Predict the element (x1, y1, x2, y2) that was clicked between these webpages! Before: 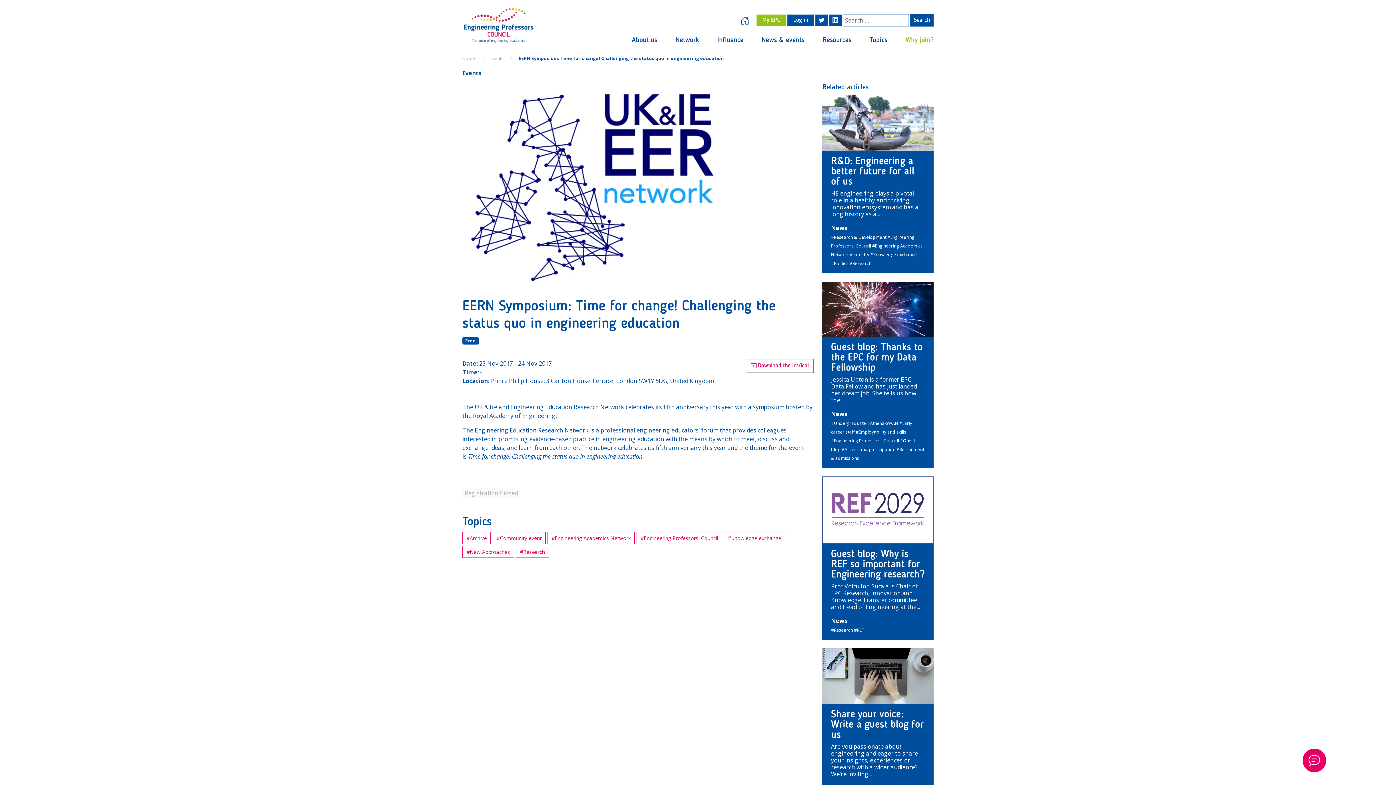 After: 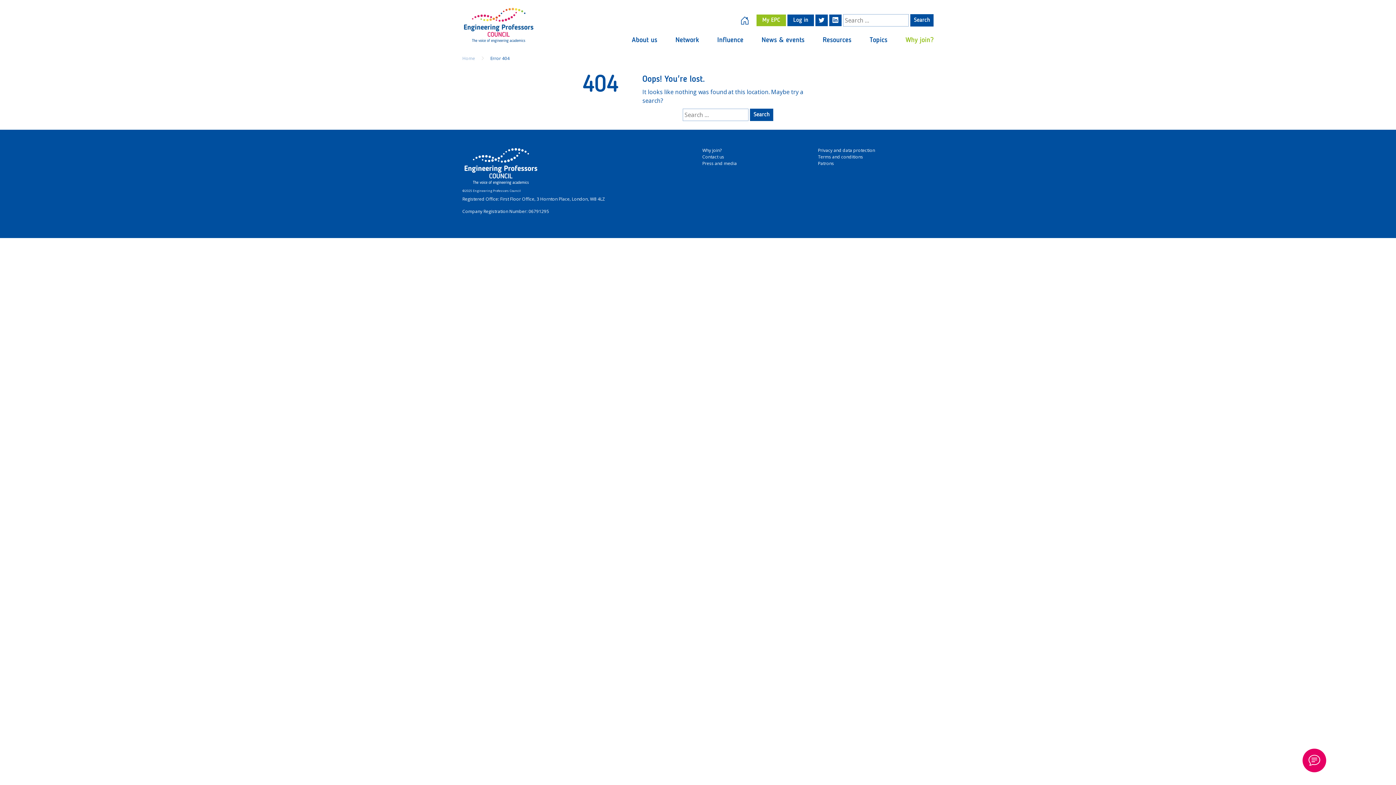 Action: bbox: (849, 260, 871, 266) label: #Research